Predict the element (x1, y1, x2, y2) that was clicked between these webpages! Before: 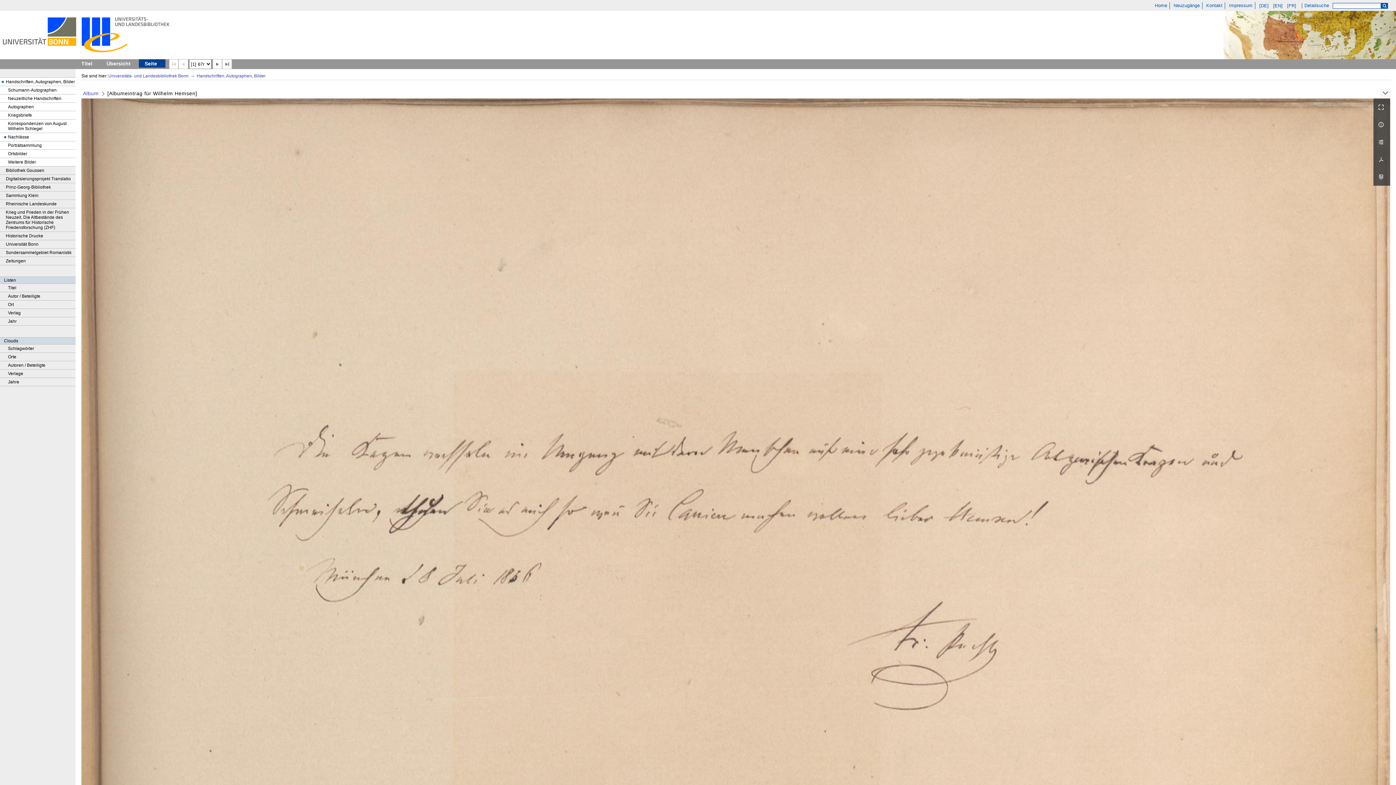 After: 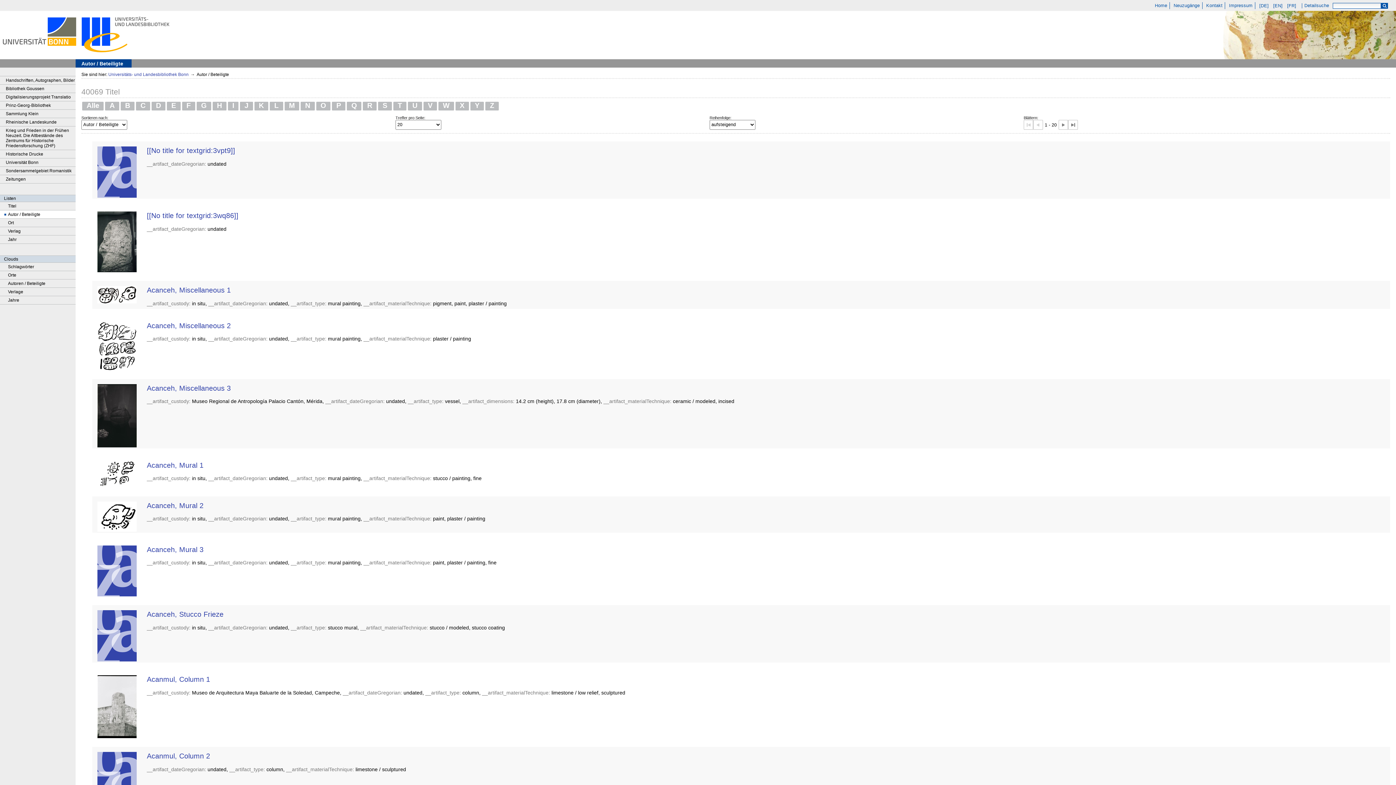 Action: label: Autor / Beteiligte bbox: (0, 292, 75, 300)